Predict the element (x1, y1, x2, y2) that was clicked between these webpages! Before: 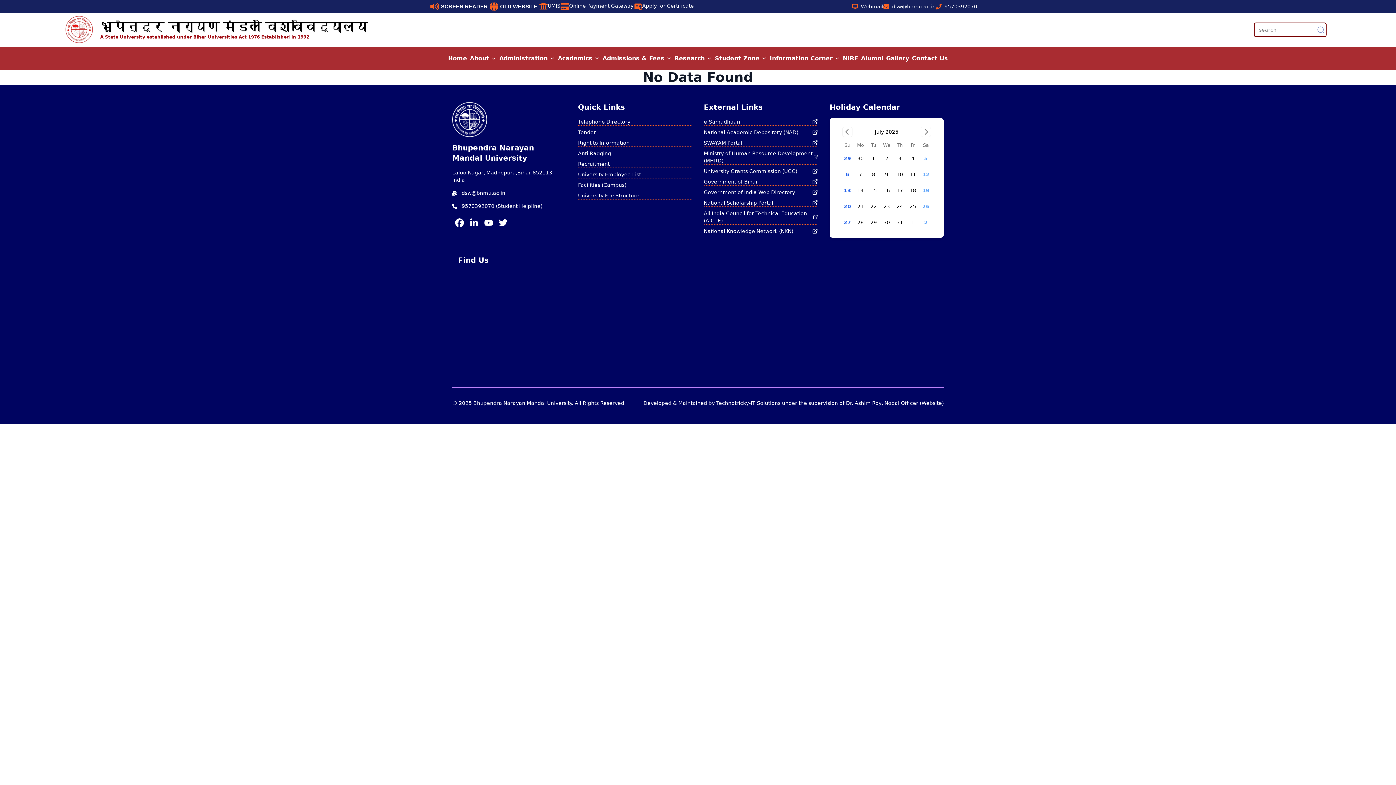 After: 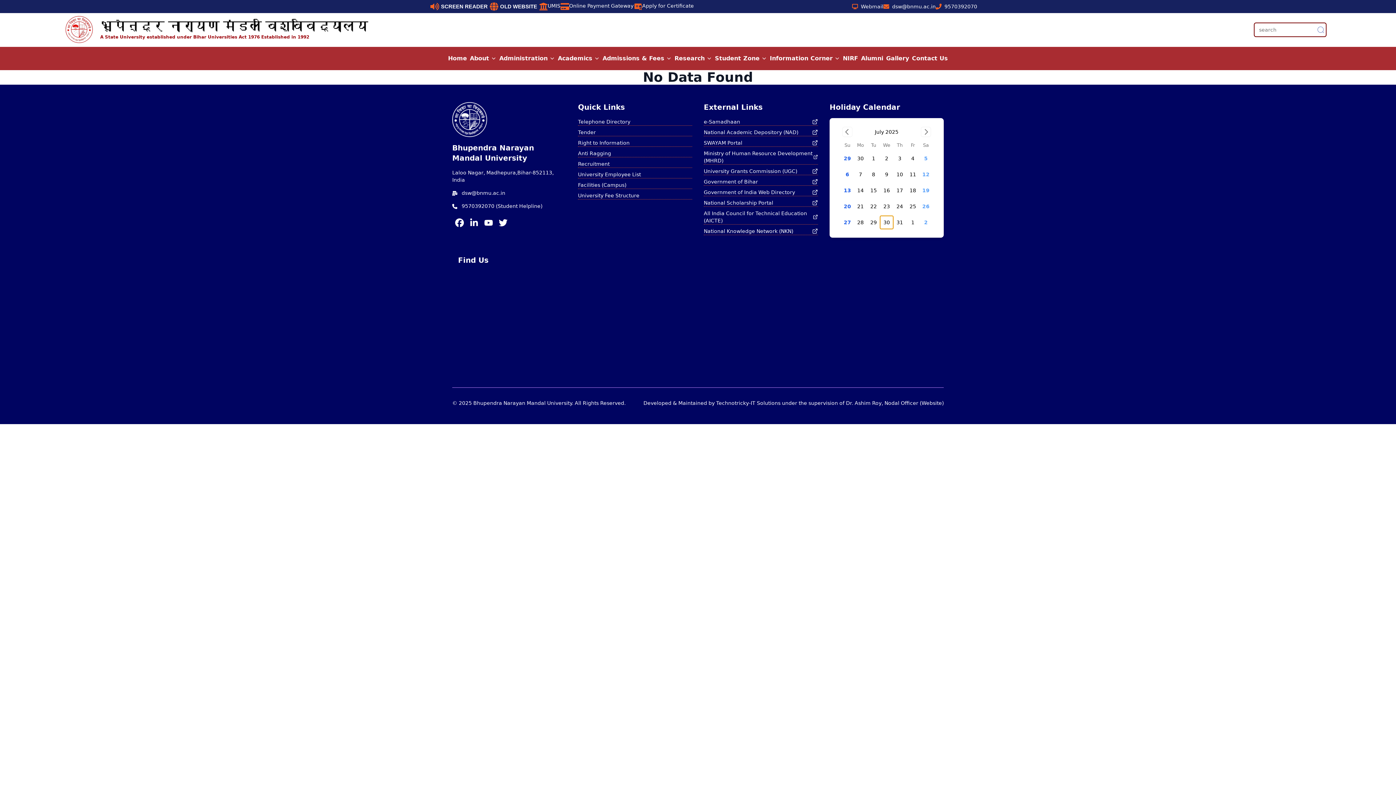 Action: label: 30 bbox: (880, 215, 893, 228)